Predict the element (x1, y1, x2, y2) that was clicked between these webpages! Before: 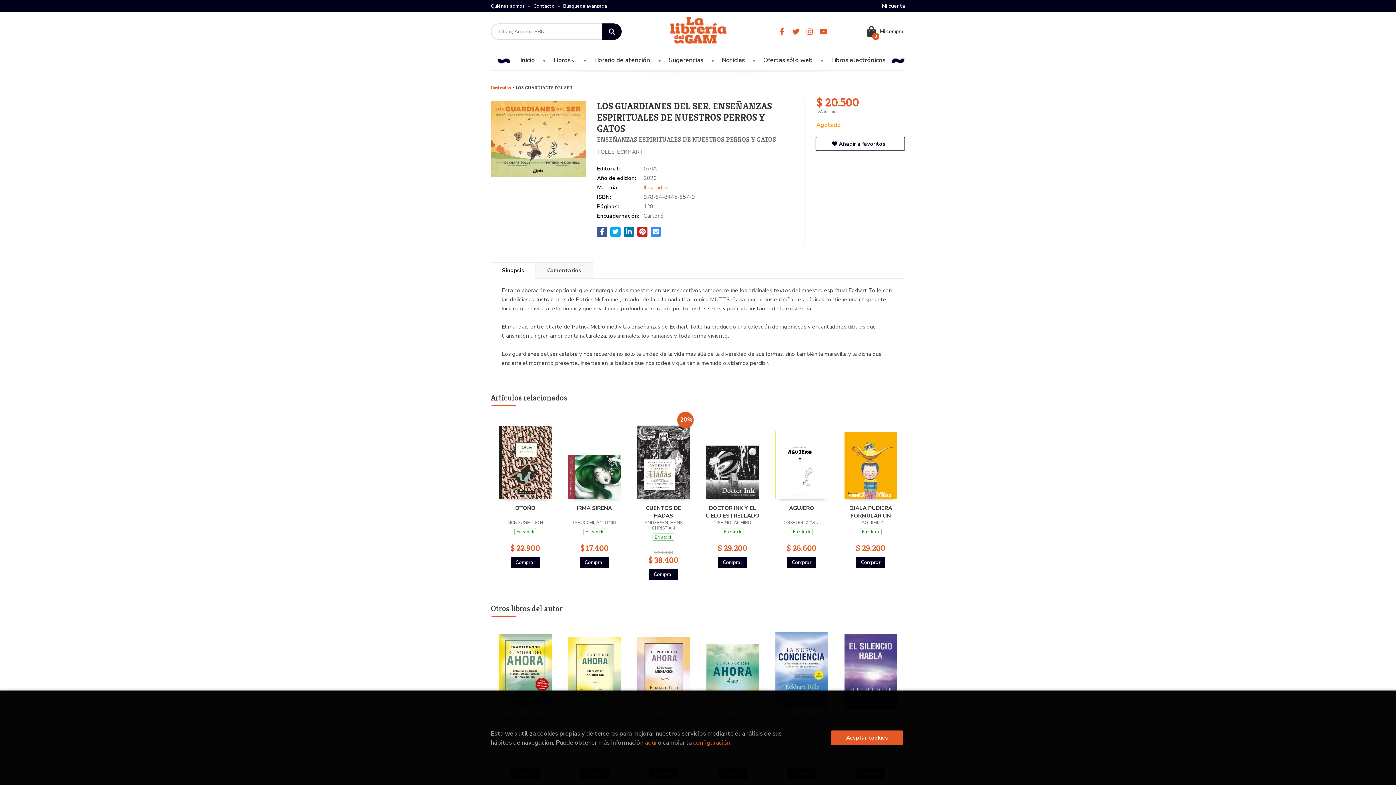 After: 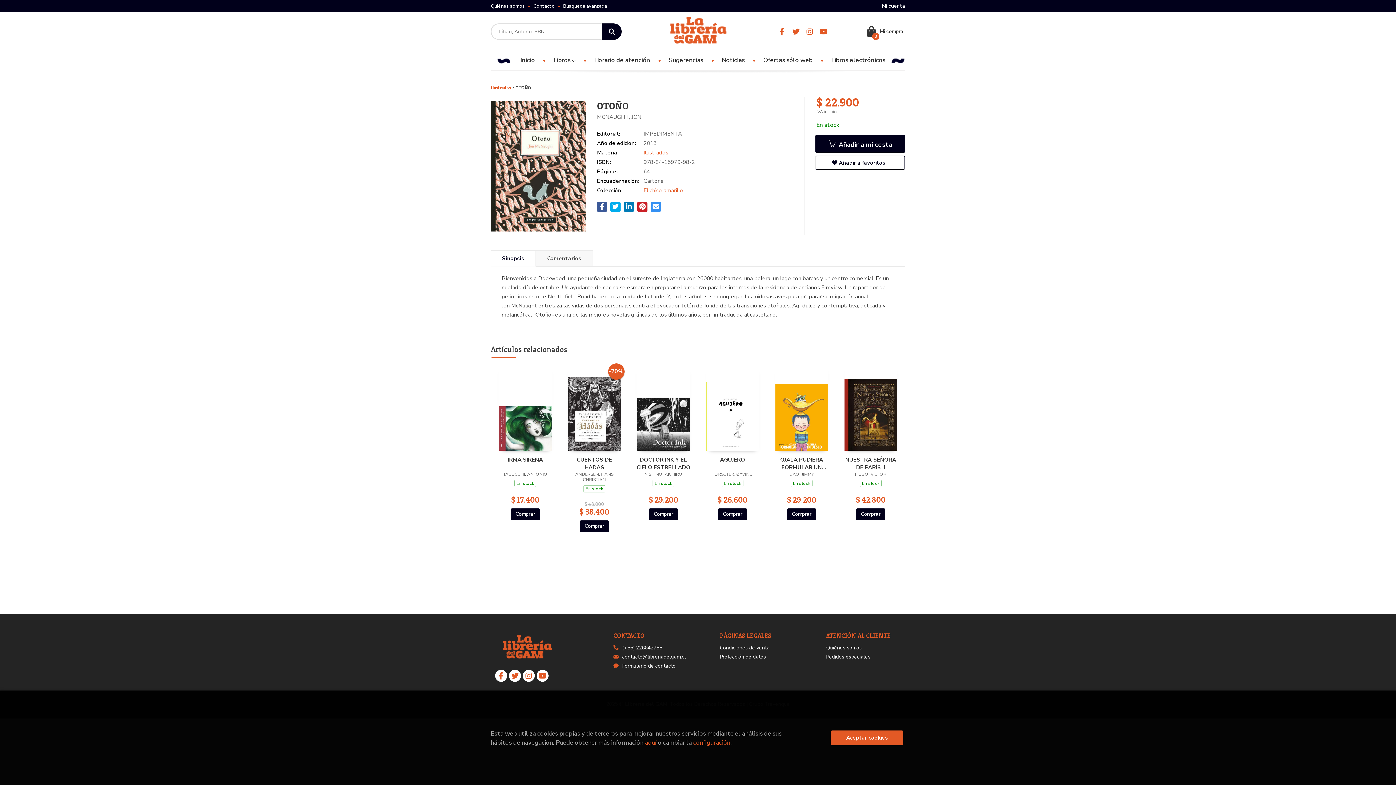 Action: bbox: (499, 453, 551, 460)